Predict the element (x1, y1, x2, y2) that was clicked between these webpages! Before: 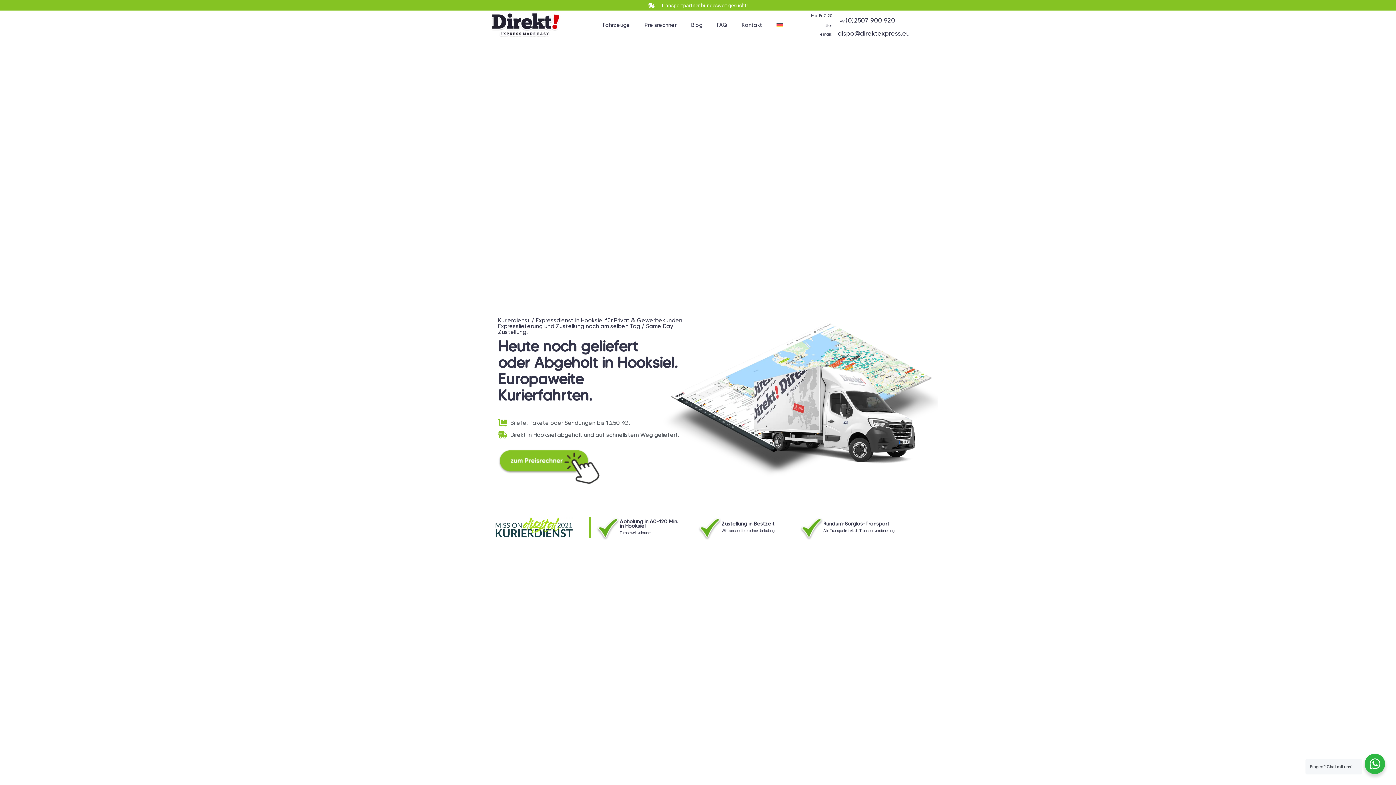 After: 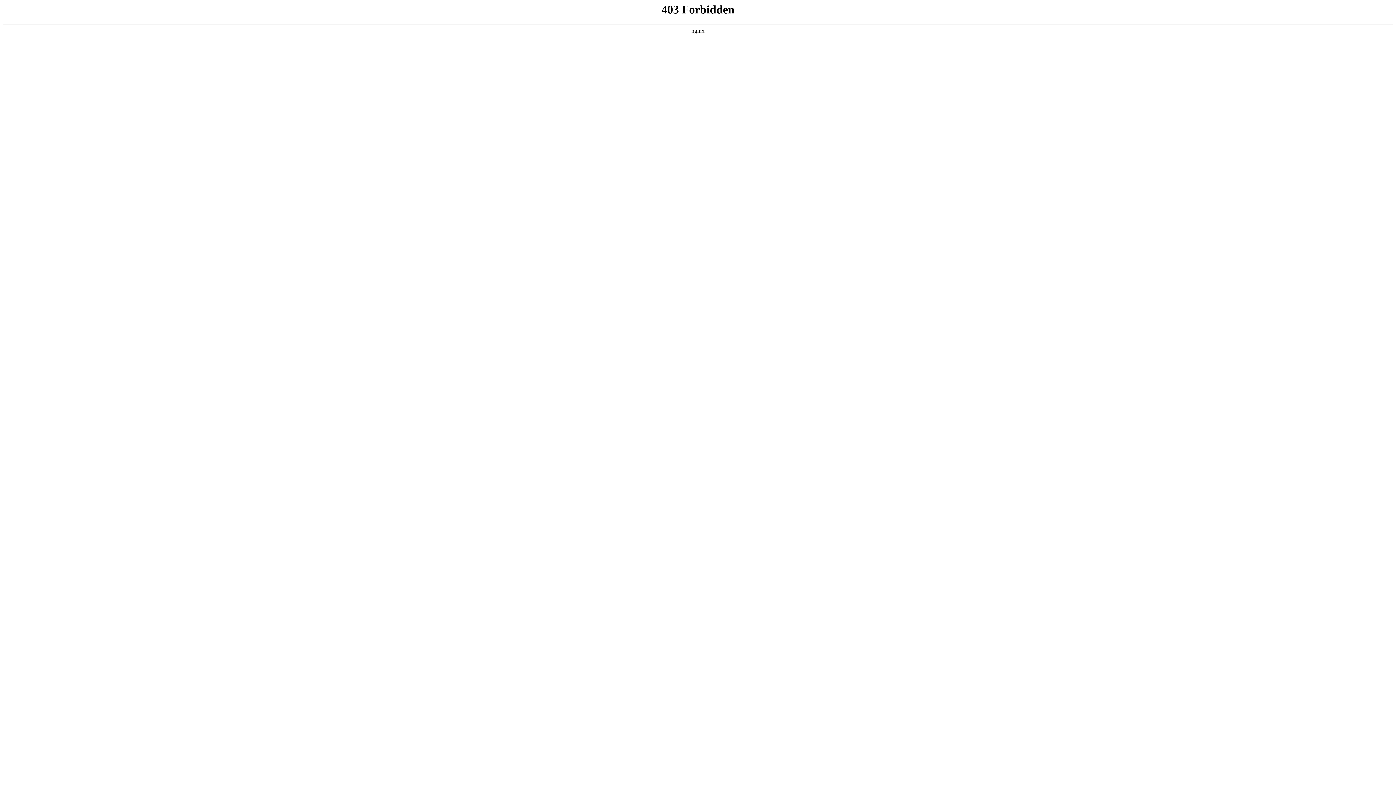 Action: label: Blog bbox: (684, 18, 709, 31)